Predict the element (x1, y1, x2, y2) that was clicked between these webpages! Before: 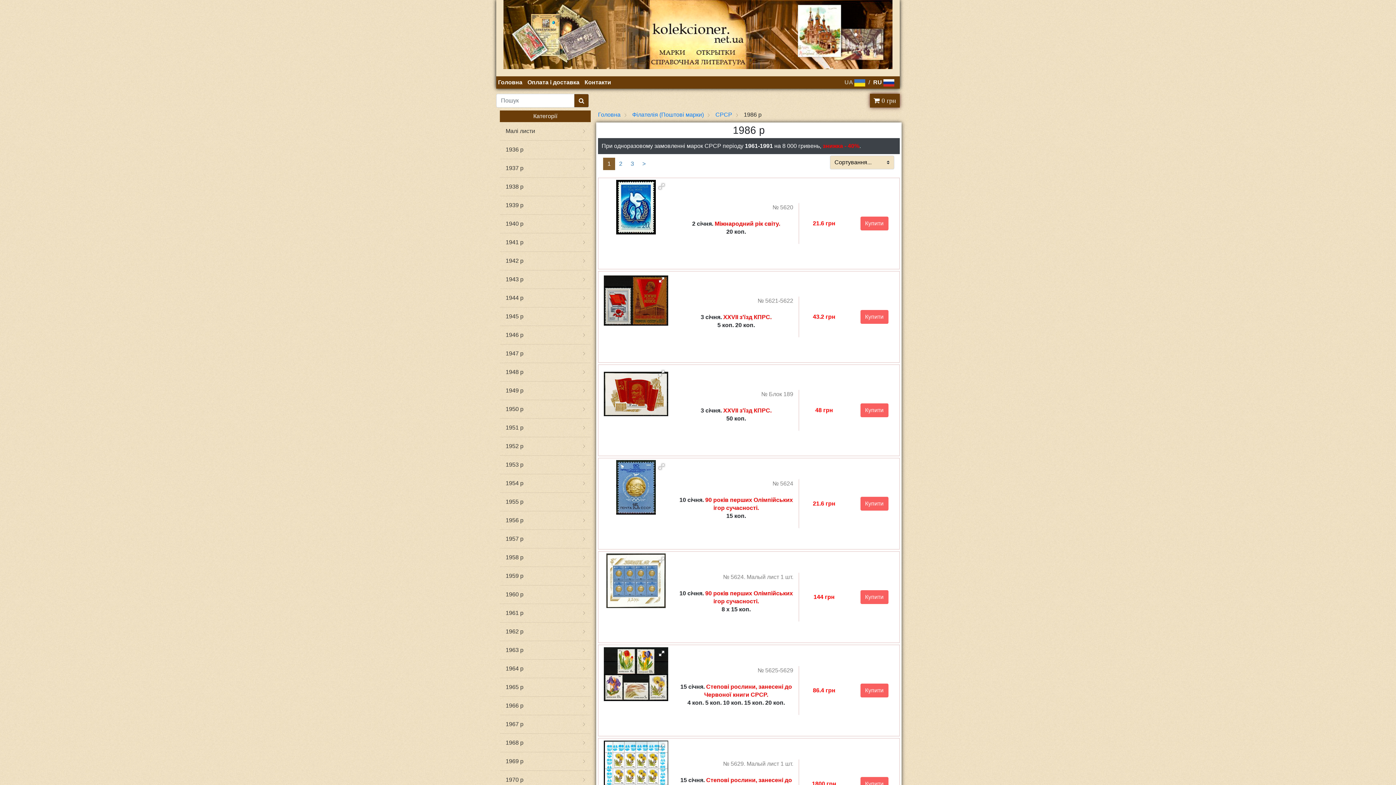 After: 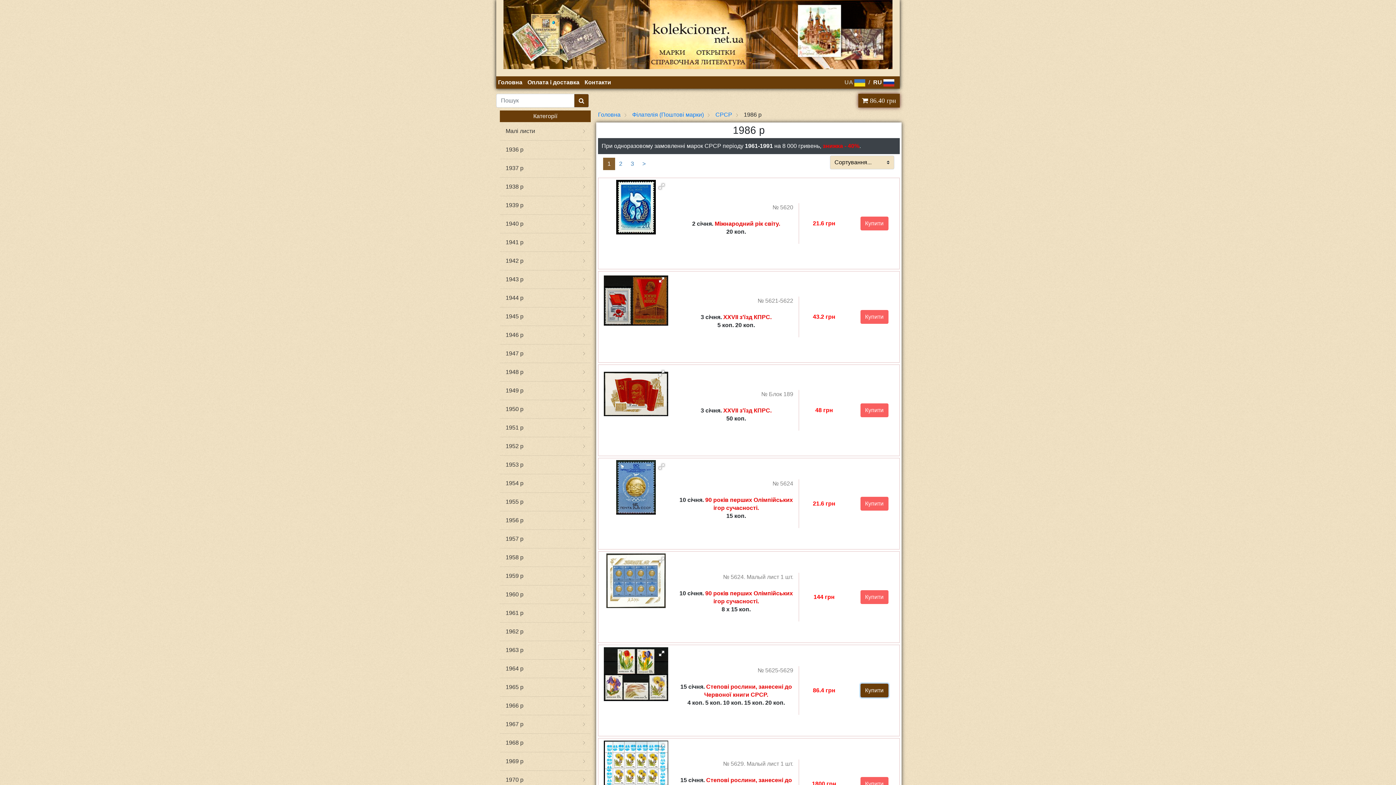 Action: label: Купити bbox: (860, 683, 888, 697)